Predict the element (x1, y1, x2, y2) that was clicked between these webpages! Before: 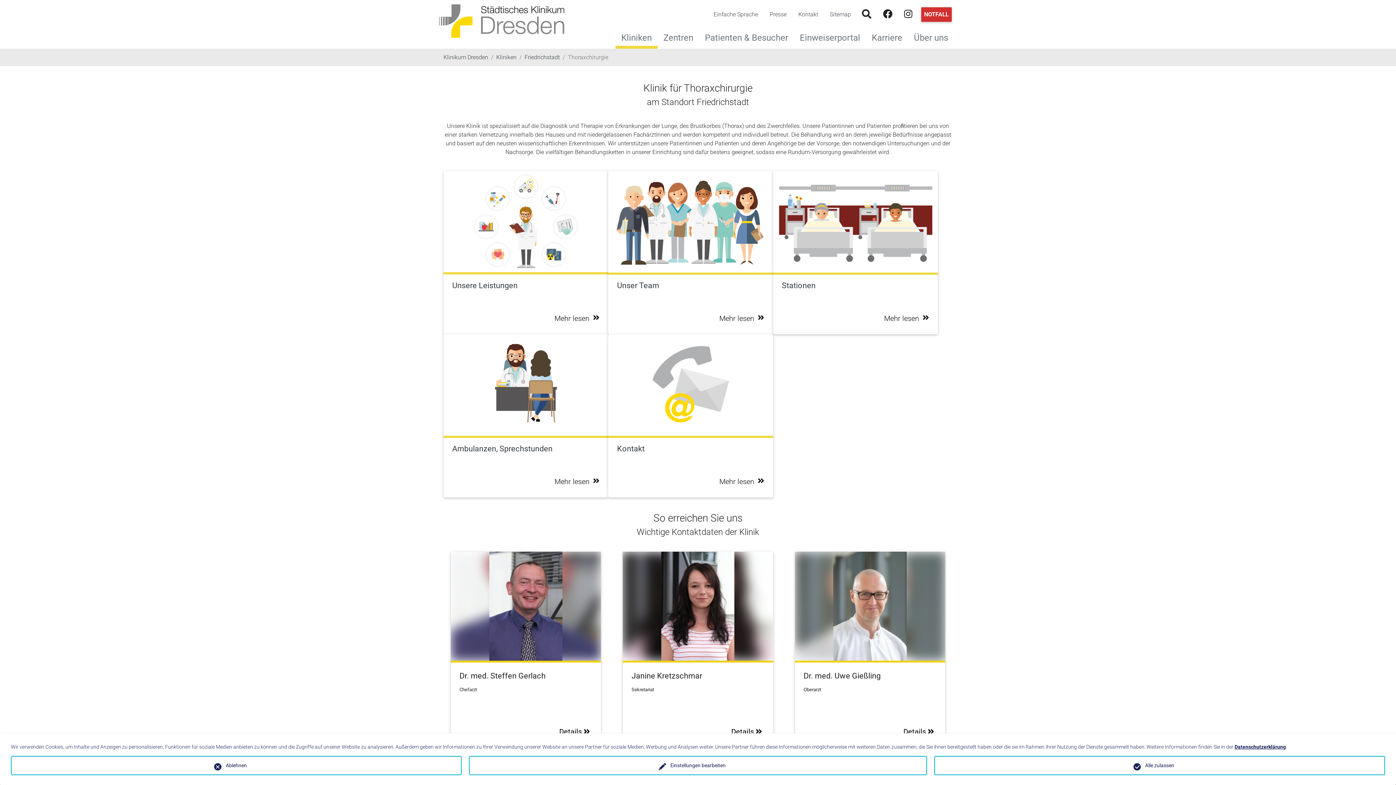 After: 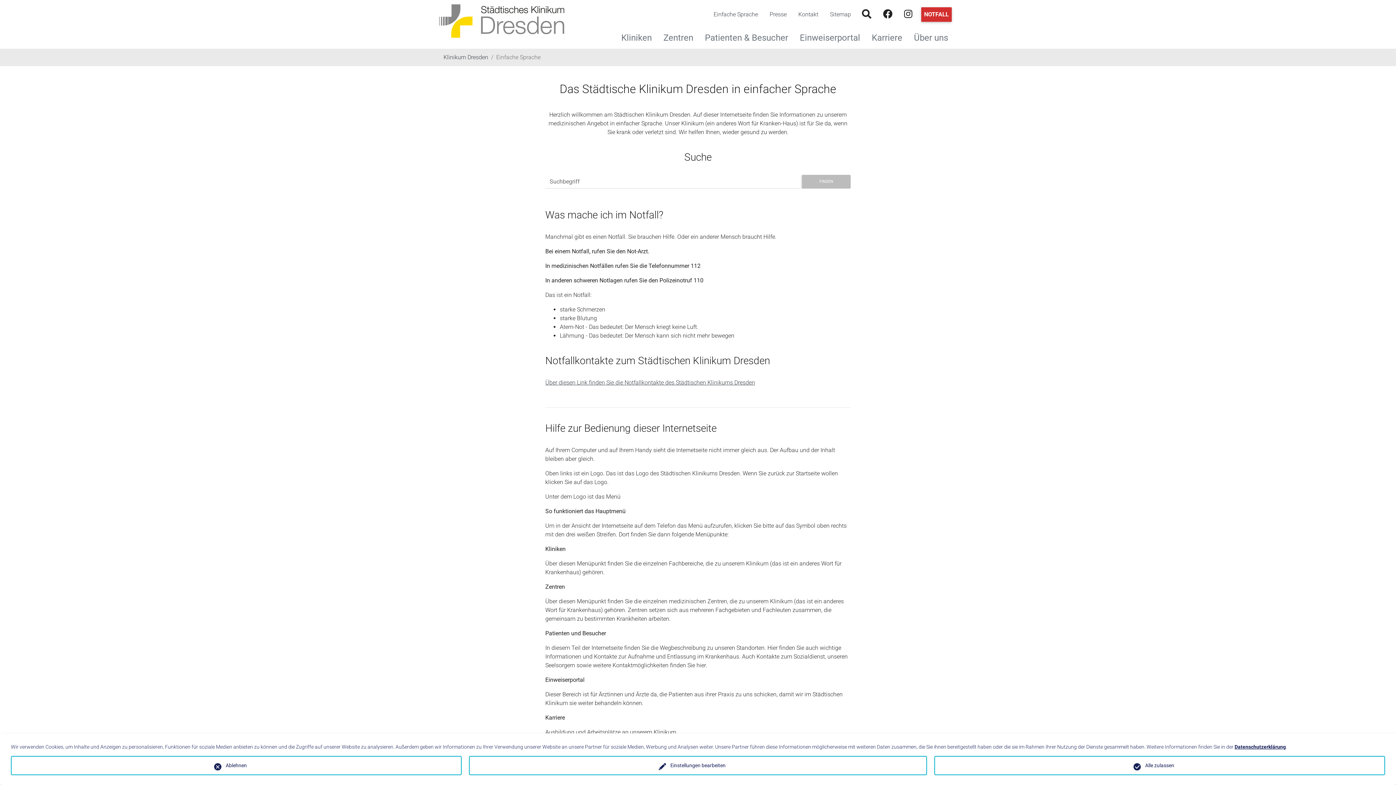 Action: label: Einfache Sprache bbox: (708, 7, 764, 21)